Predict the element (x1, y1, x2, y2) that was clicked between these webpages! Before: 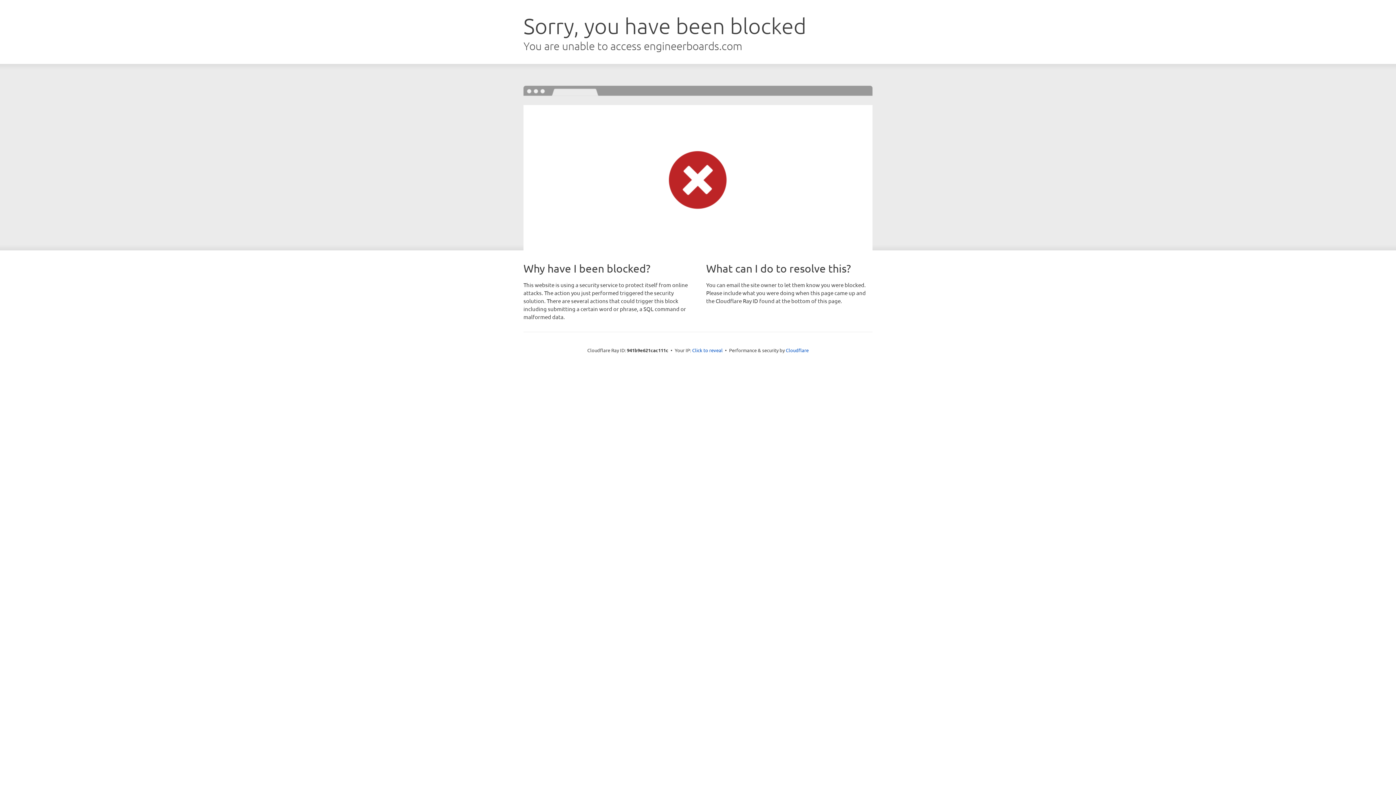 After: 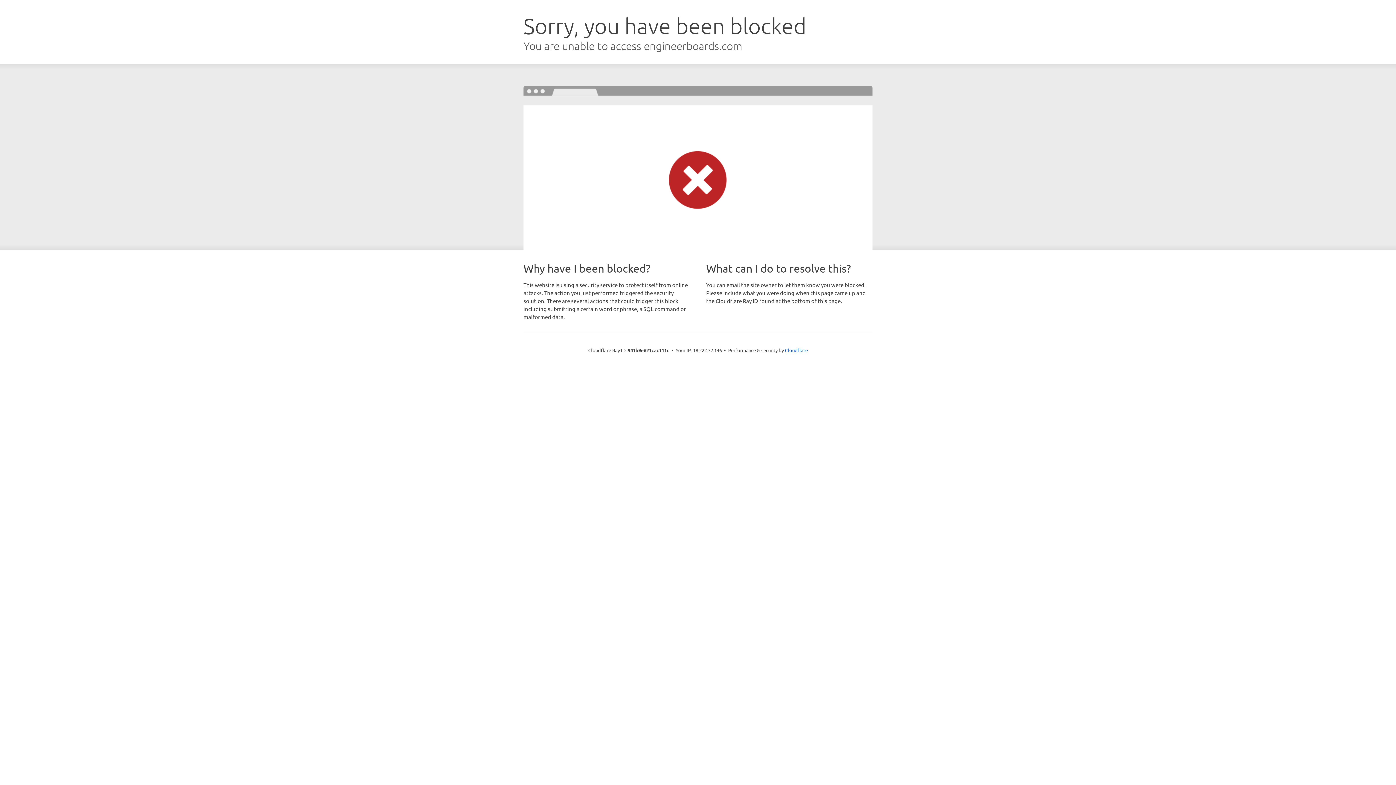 Action: bbox: (692, 346, 722, 353) label: Click to reveal